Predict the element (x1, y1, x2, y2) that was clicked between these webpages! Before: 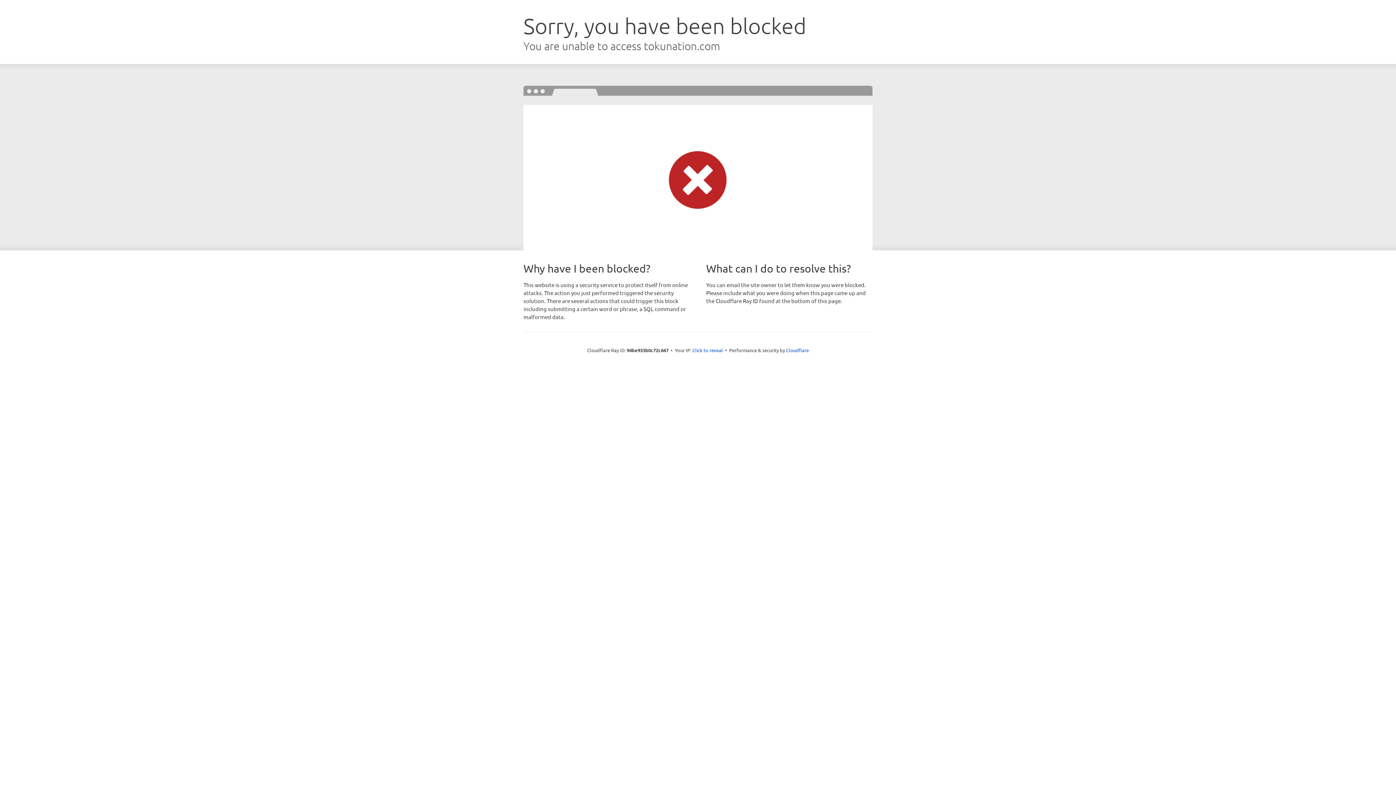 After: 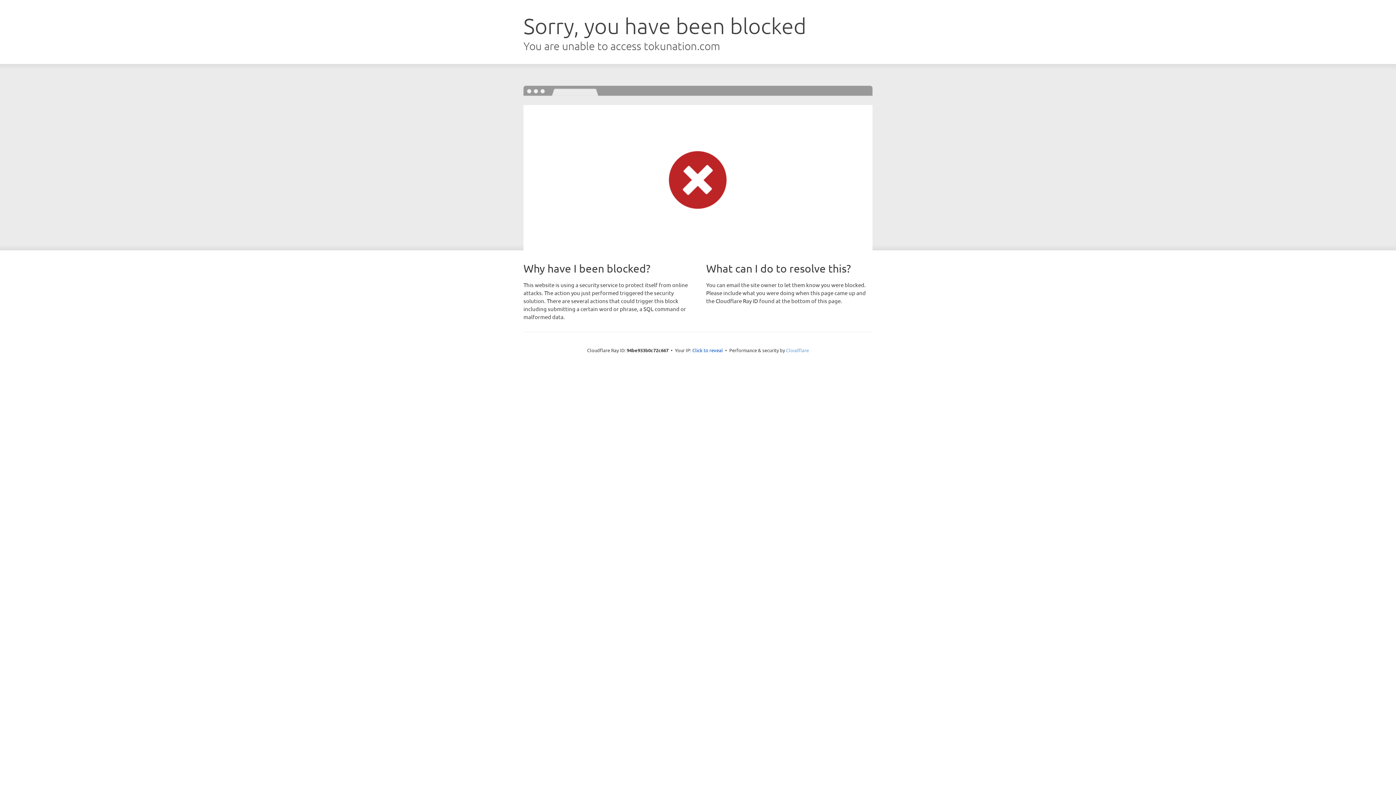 Action: label: Cloudflare bbox: (786, 347, 809, 353)